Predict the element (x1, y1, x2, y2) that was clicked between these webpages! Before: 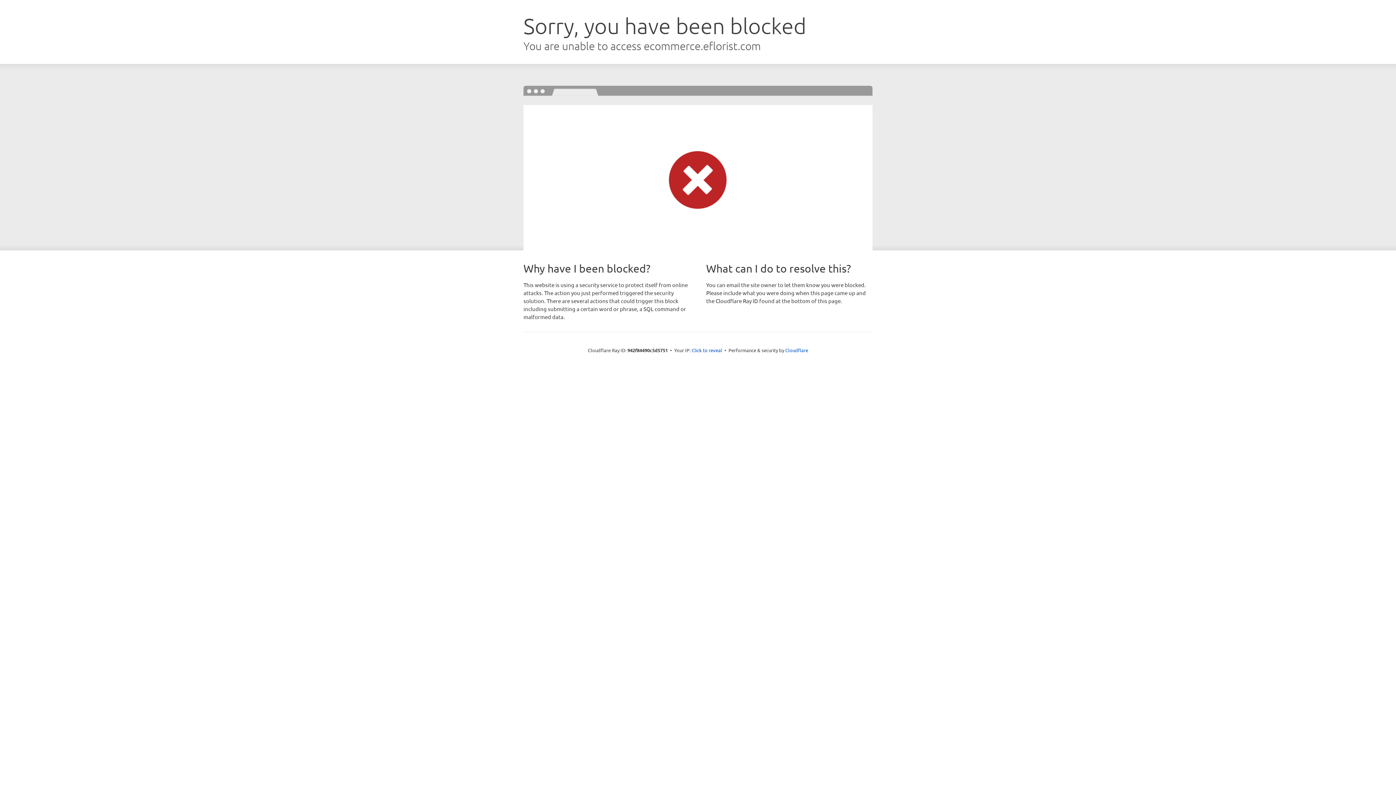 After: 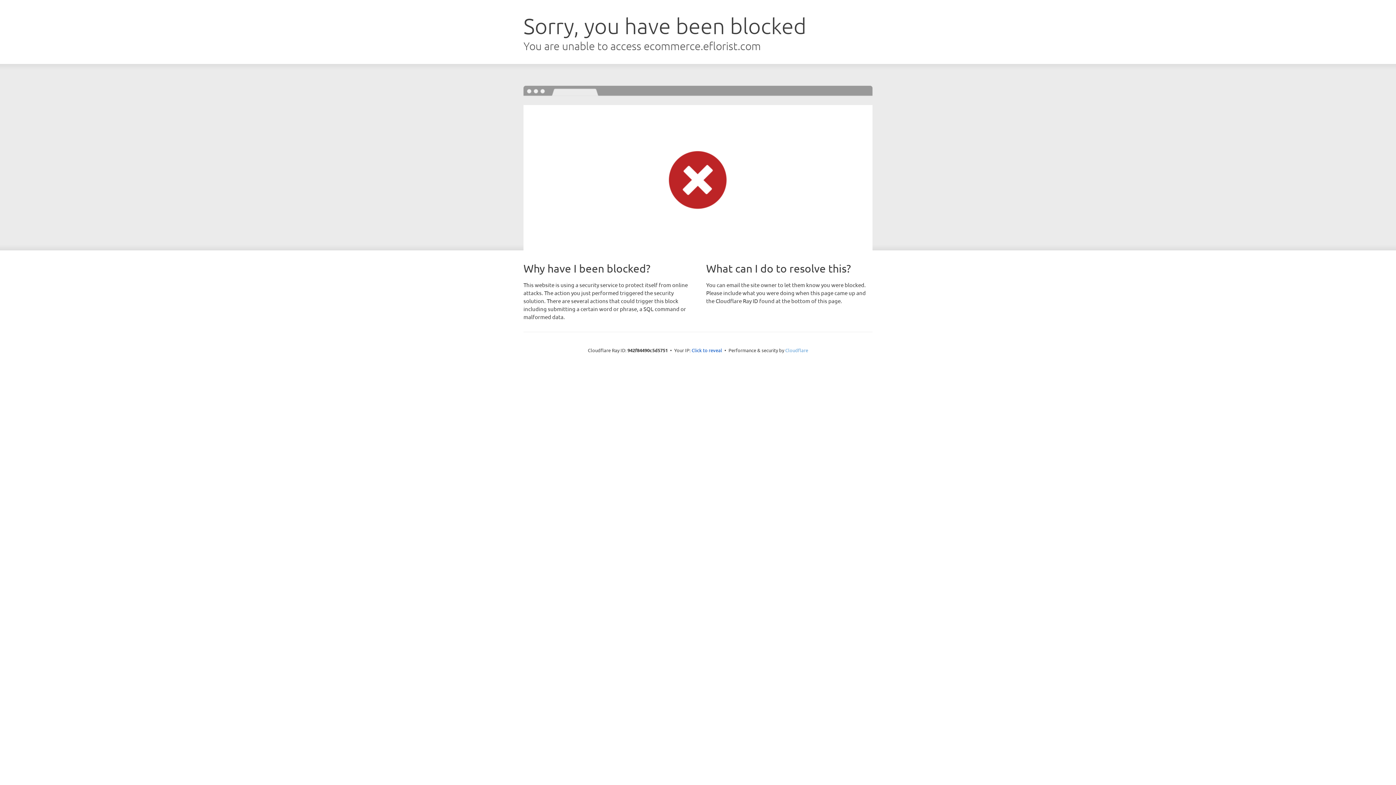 Action: label: Cloudflare bbox: (785, 347, 808, 353)